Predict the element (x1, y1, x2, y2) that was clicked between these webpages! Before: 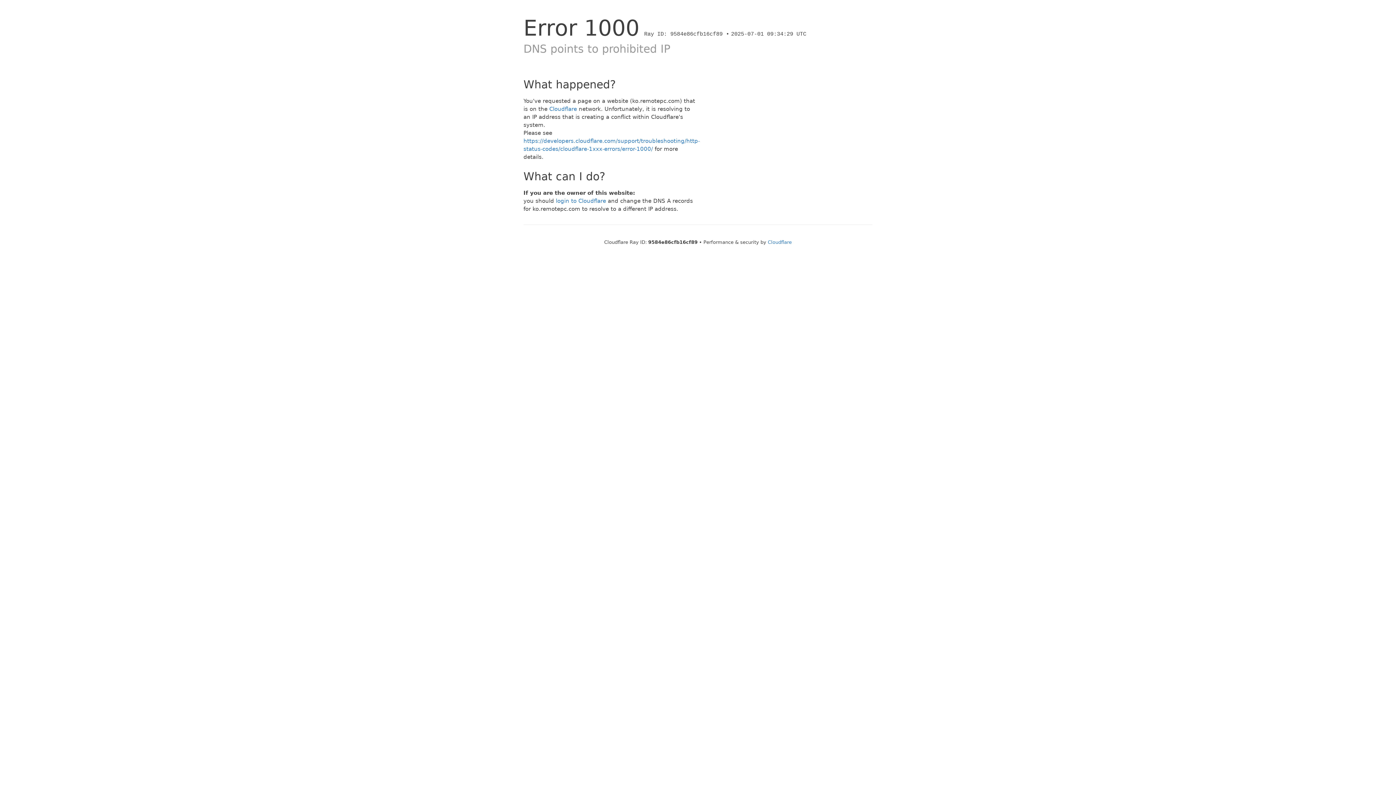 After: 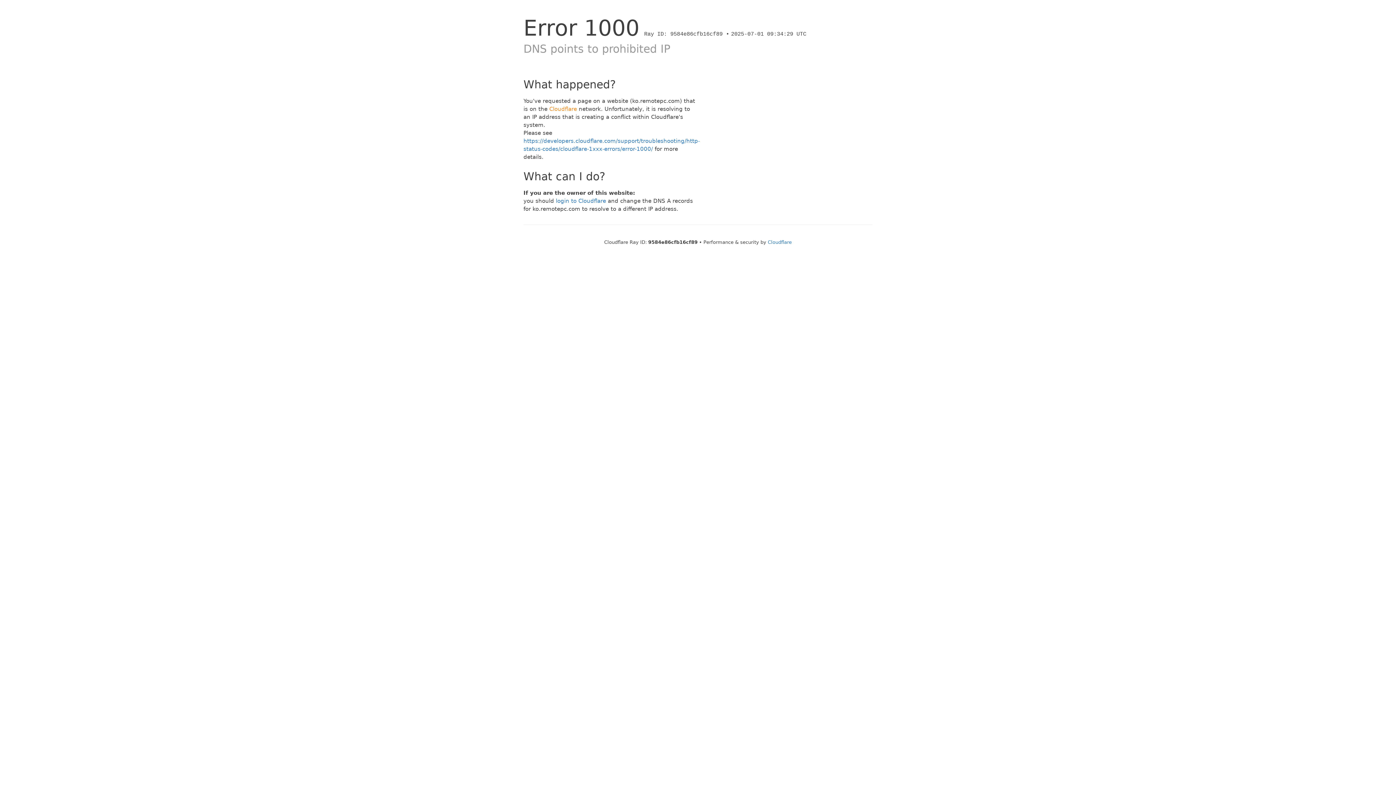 Action: bbox: (549, 105, 577, 112) label: Cloudflare